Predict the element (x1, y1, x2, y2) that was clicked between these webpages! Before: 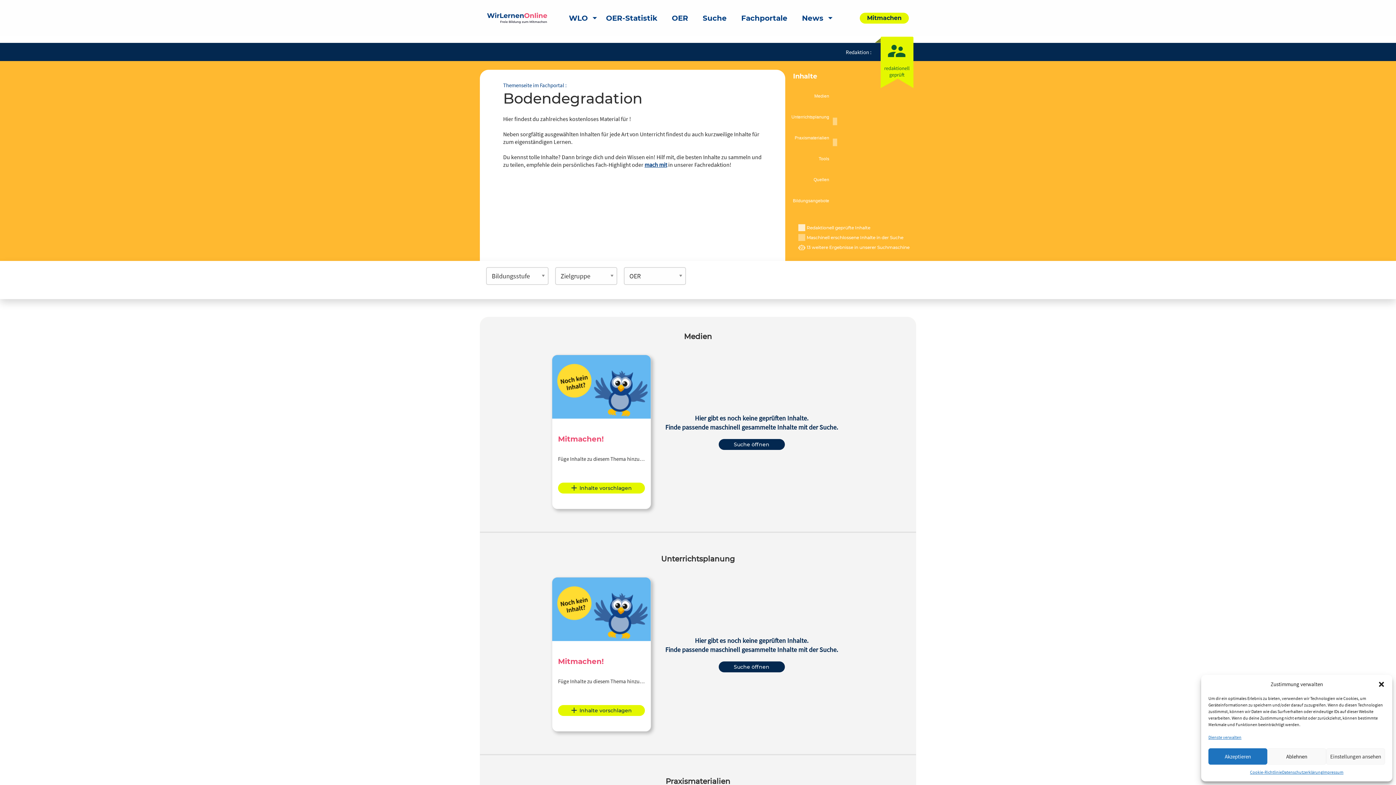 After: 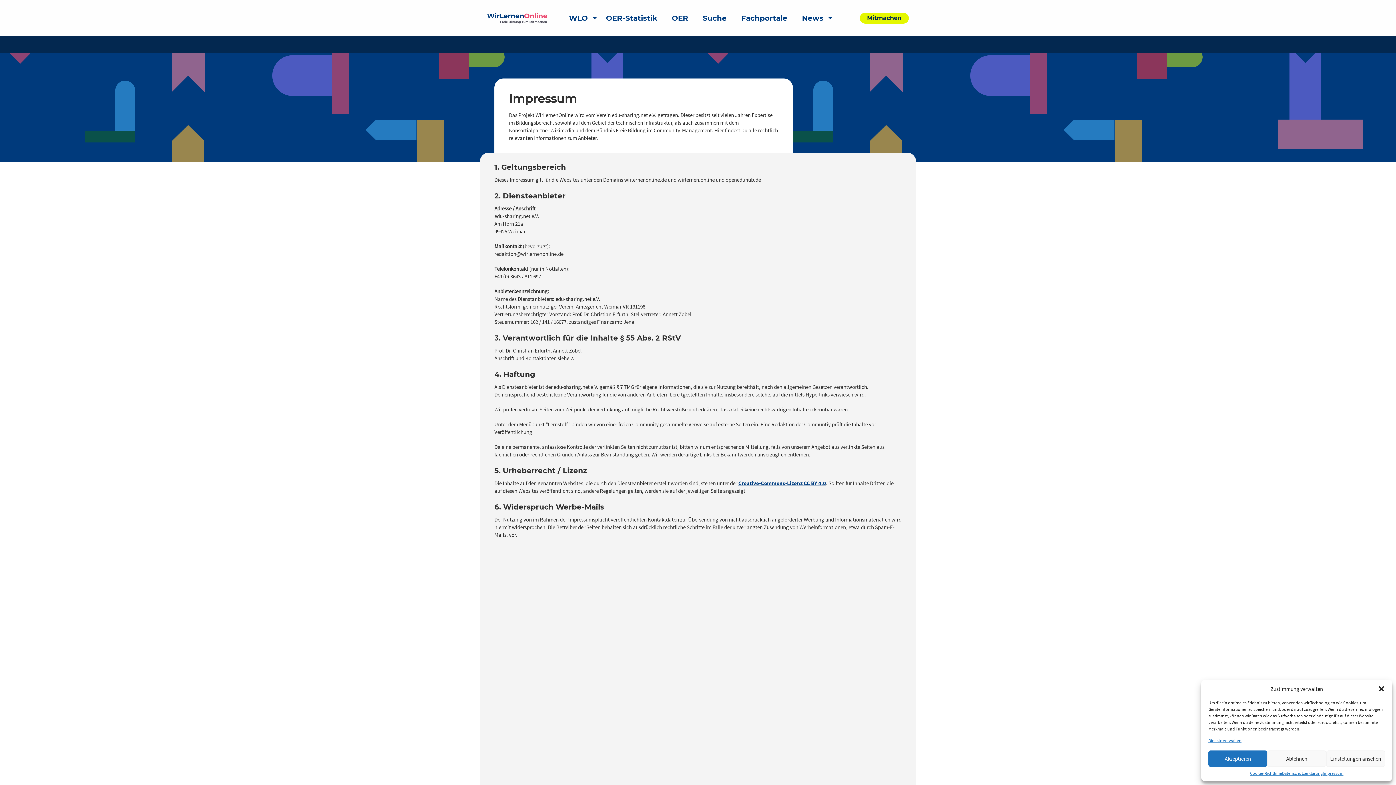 Action: label: Impressum bbox: (1323, 768, 1343, 776)